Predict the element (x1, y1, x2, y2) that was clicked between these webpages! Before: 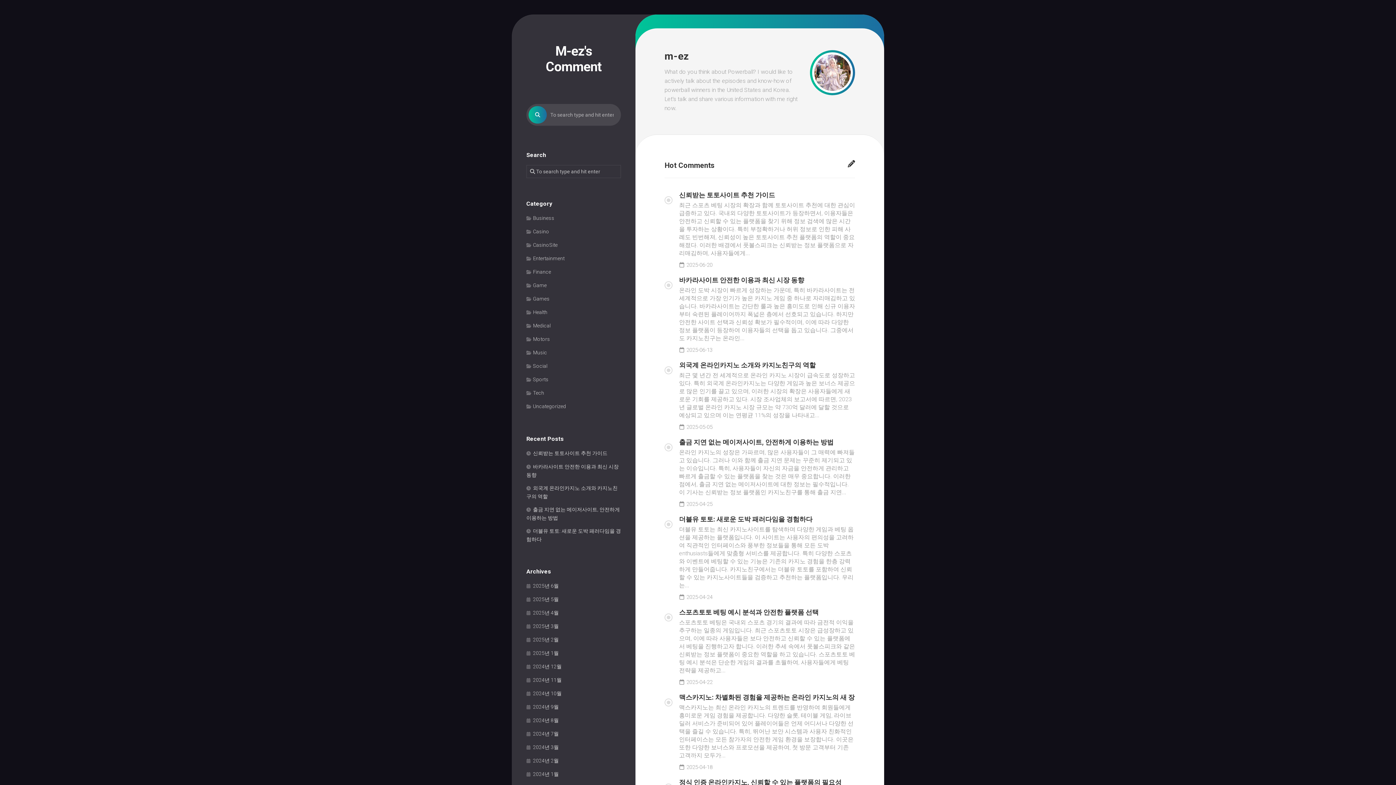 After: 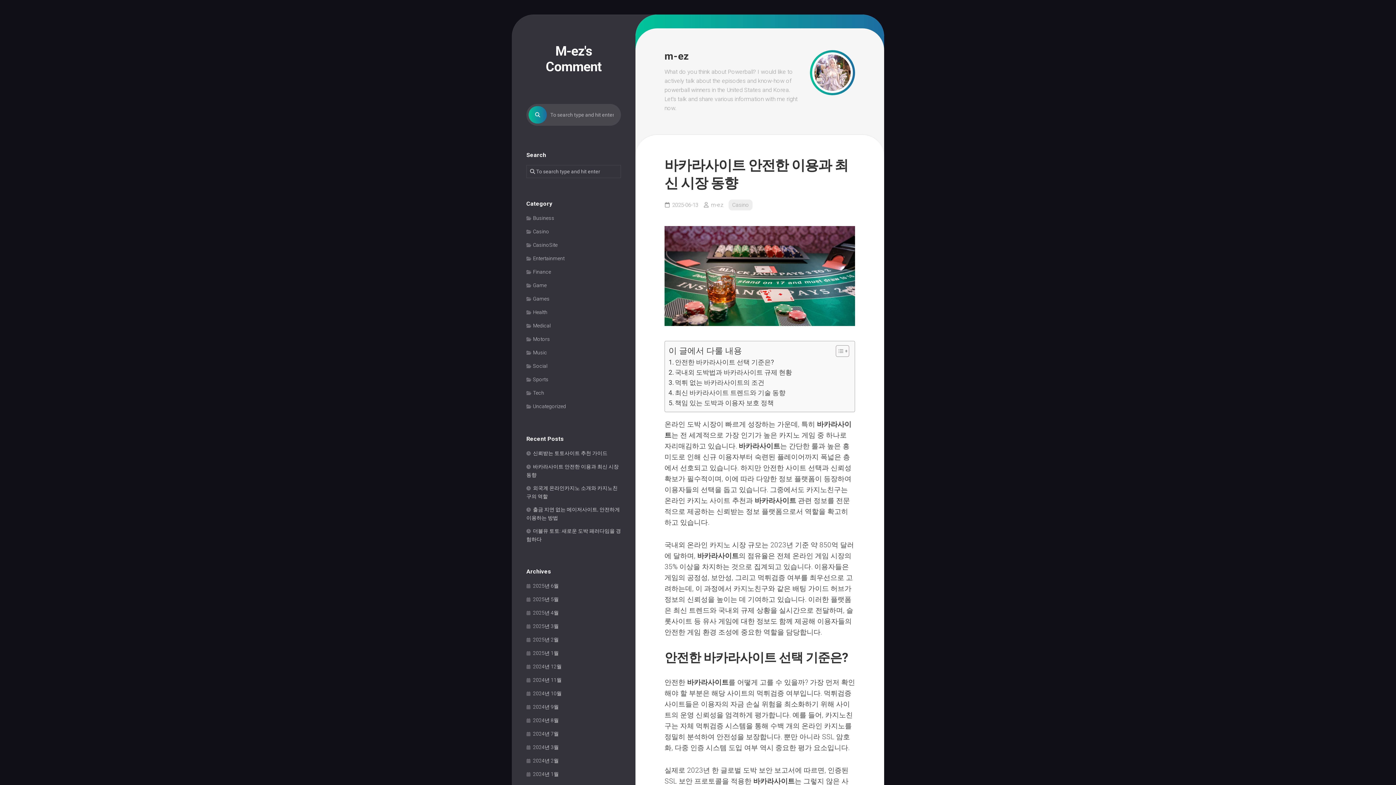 Action: bbox: (679, 276, 804, 284) label: 바카라사이트 안전한 이용과 최신 시장 동향